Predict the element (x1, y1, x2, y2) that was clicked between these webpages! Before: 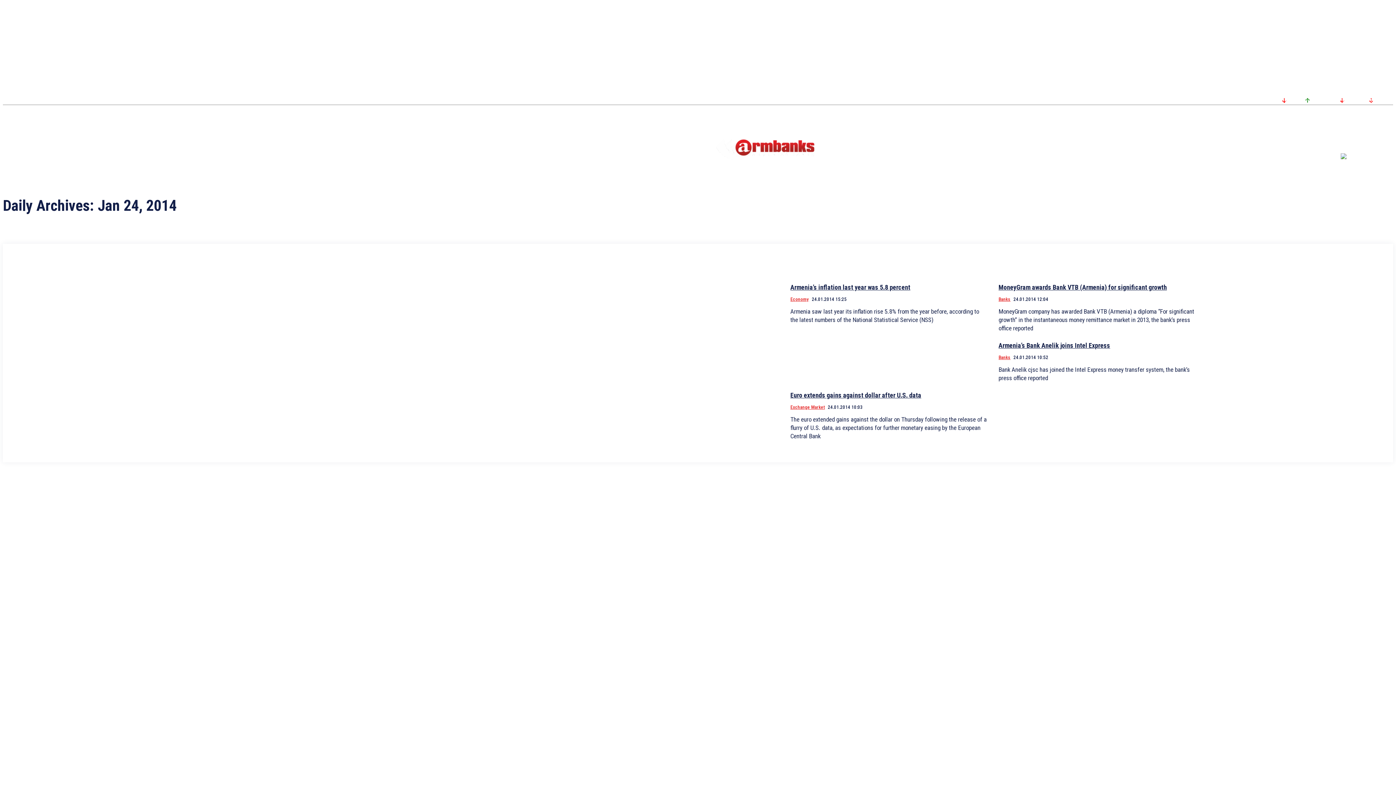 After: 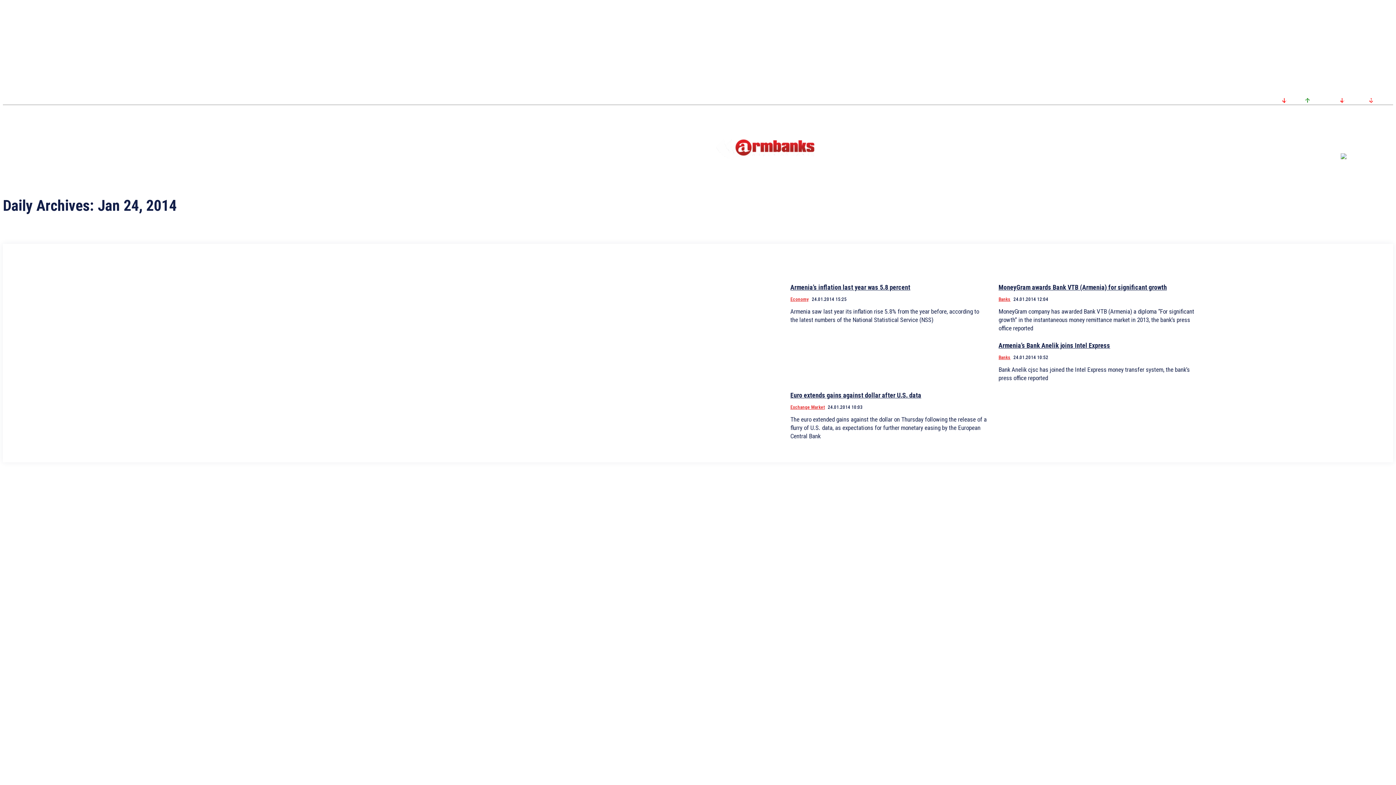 Action: bbox: (1384, 132, 1393, 140)